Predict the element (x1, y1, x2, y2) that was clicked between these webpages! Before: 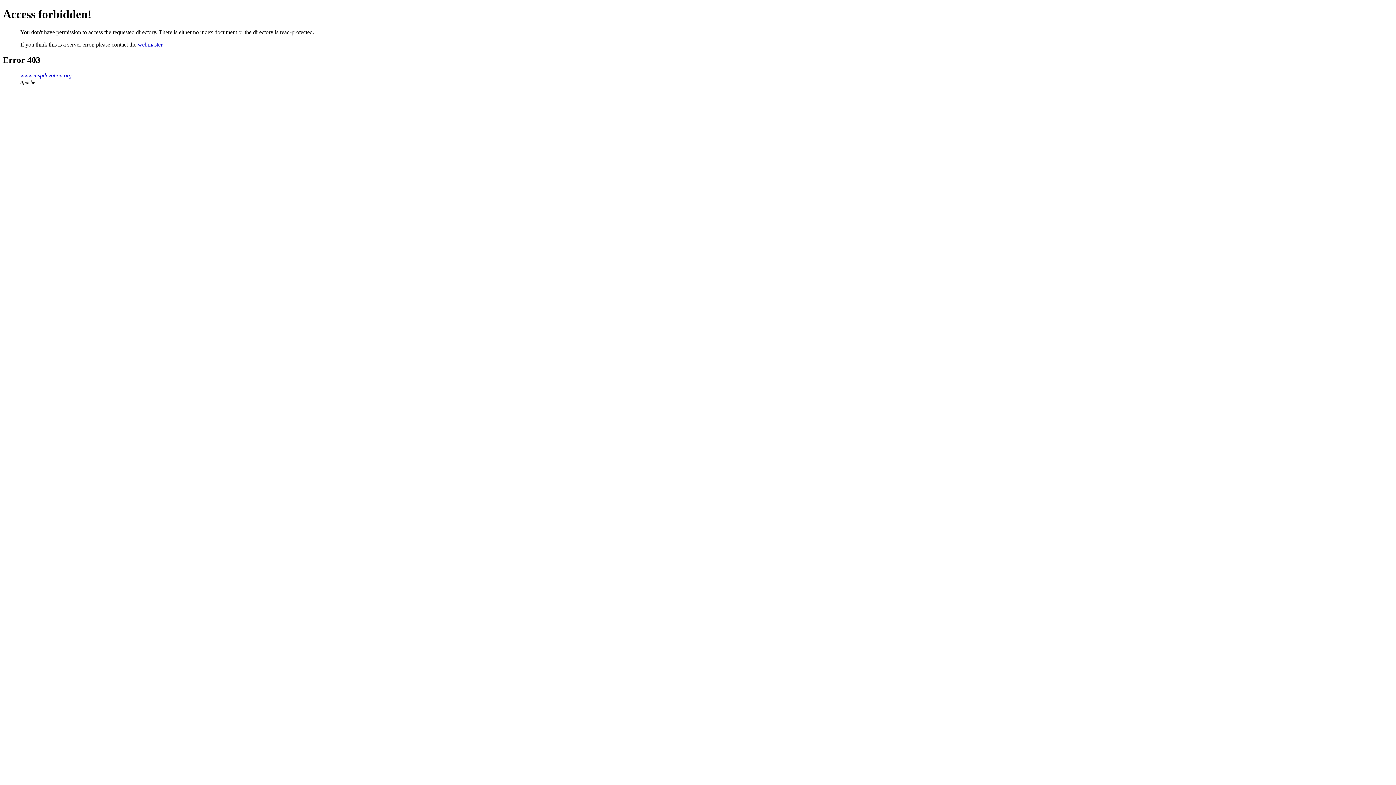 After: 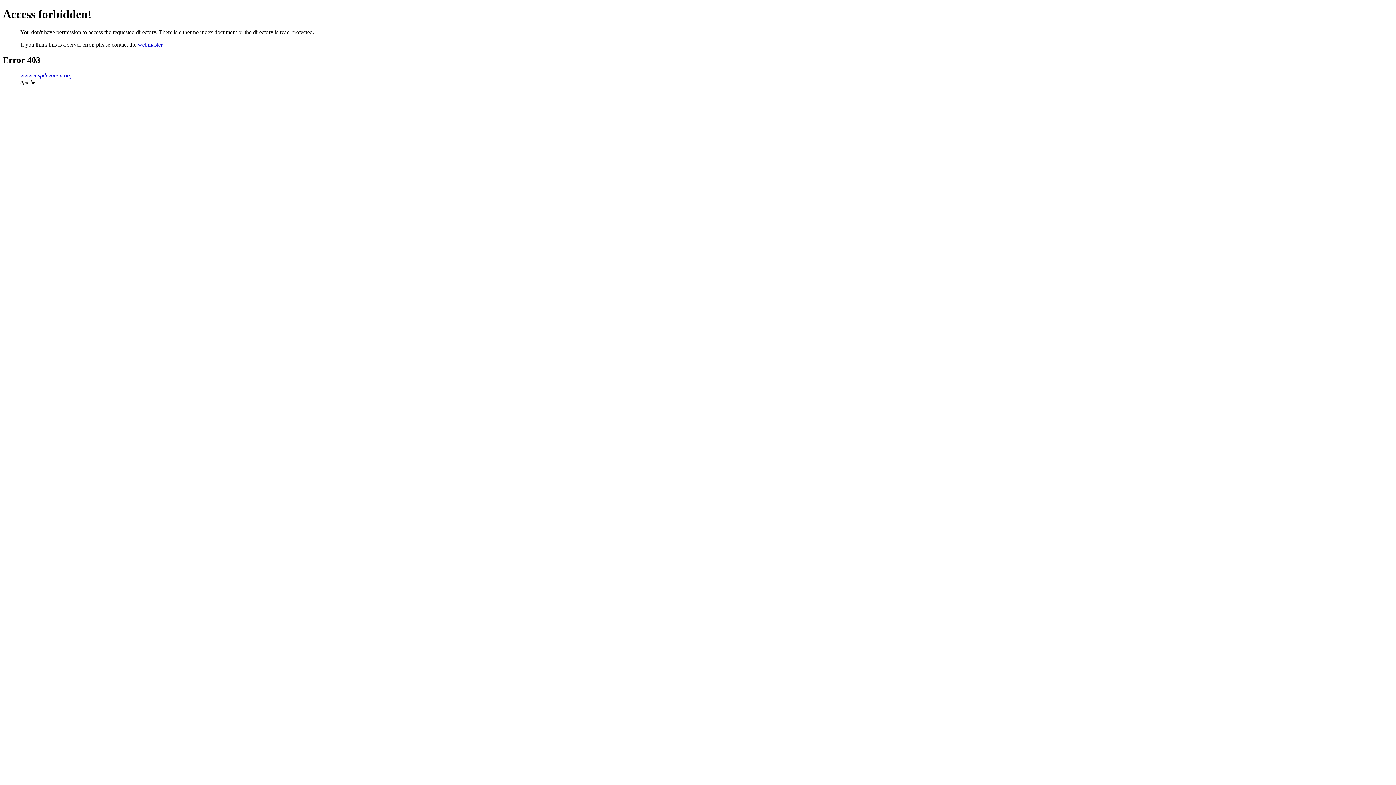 Action: bbox: (20, 72, 71, 78) label: www.mspdevotion.org